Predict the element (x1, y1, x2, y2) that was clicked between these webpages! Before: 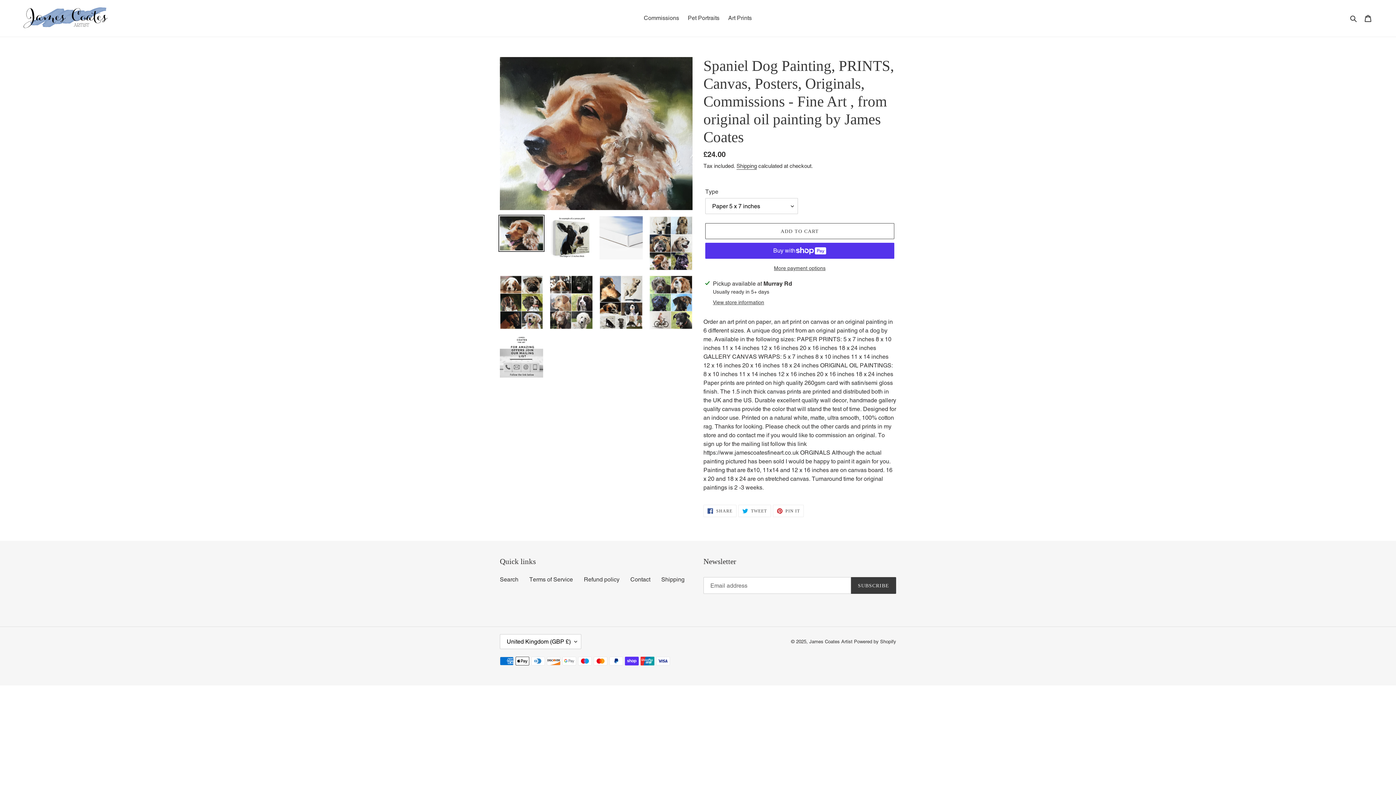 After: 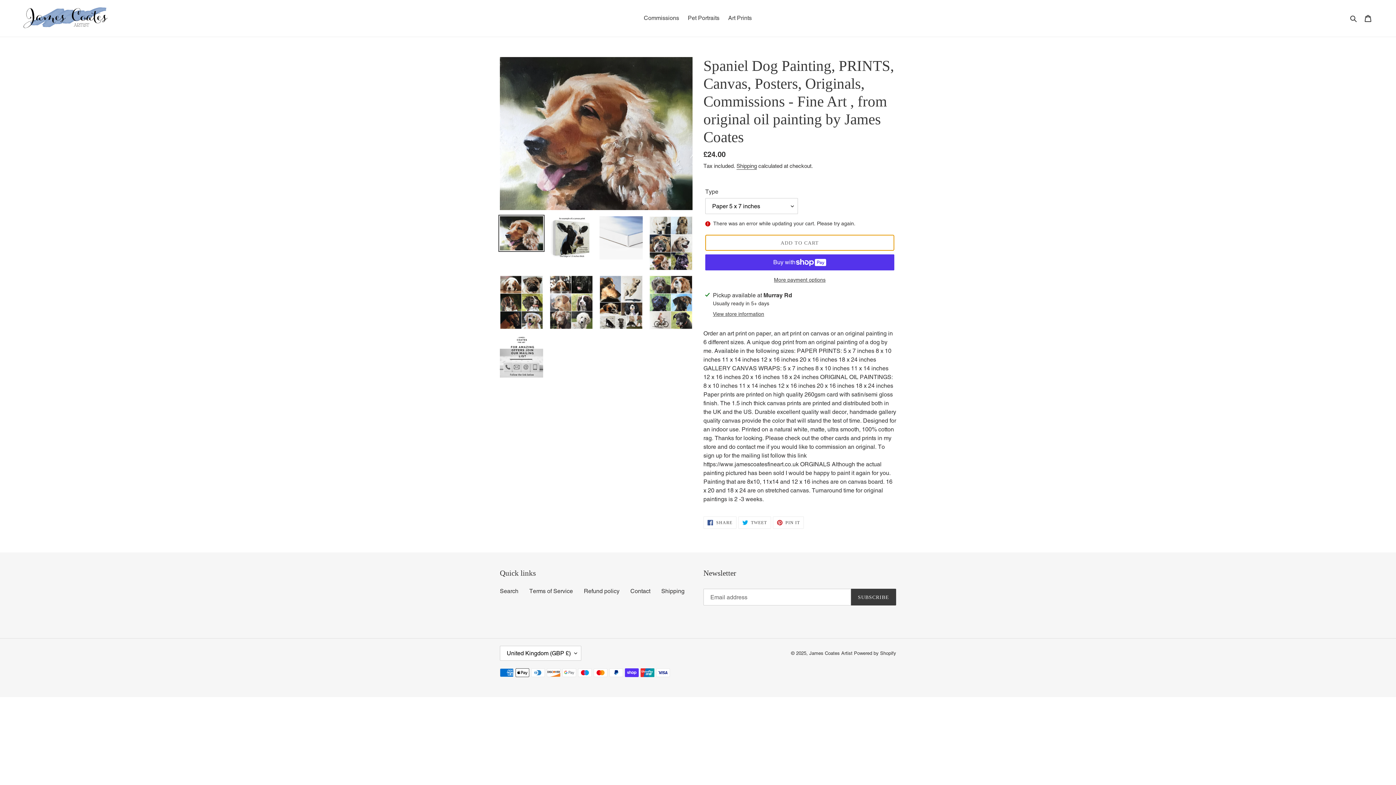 Action: label: Add to cart bbox: (705, 223, 894, 239)